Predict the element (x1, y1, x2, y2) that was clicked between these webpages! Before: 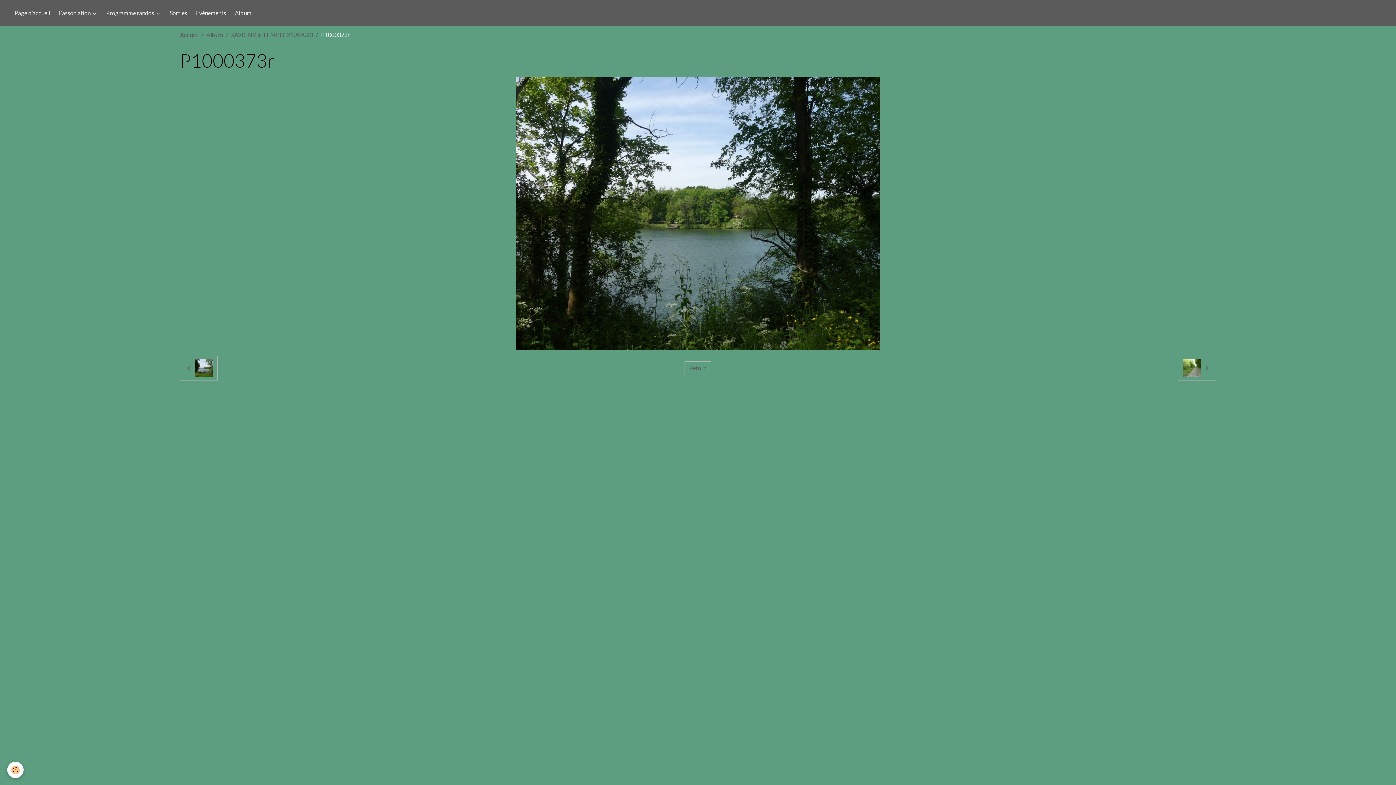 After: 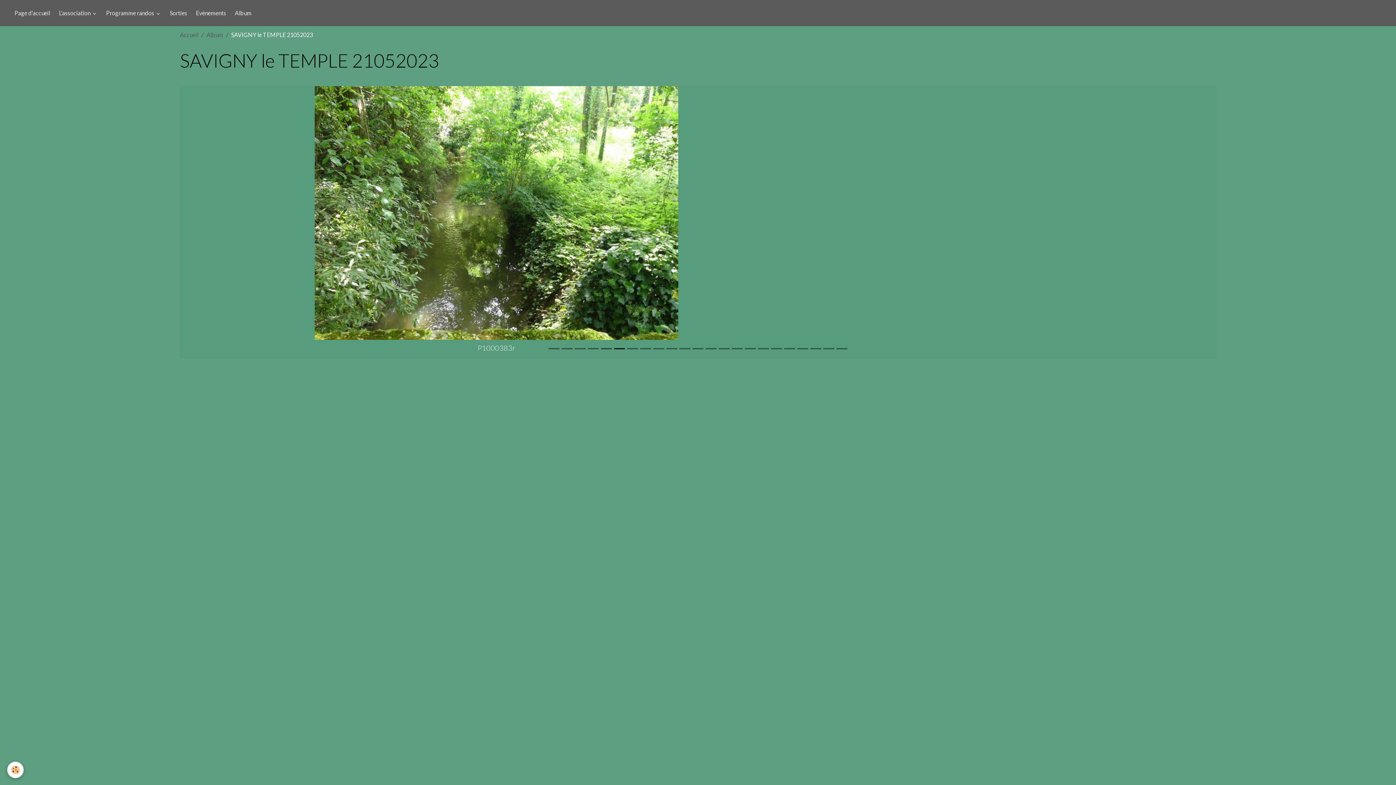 Action: bbox: (684, 361, 711, 375) label: Retour